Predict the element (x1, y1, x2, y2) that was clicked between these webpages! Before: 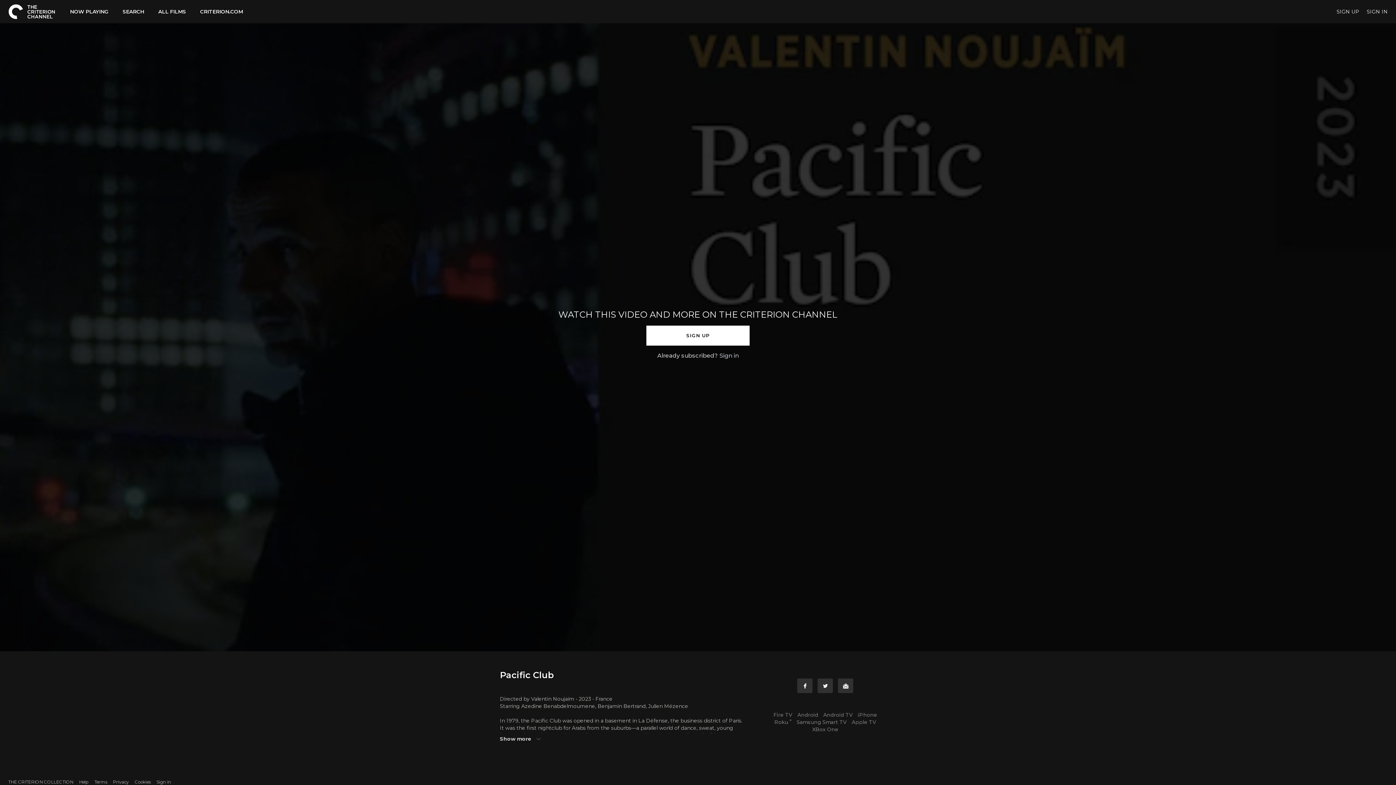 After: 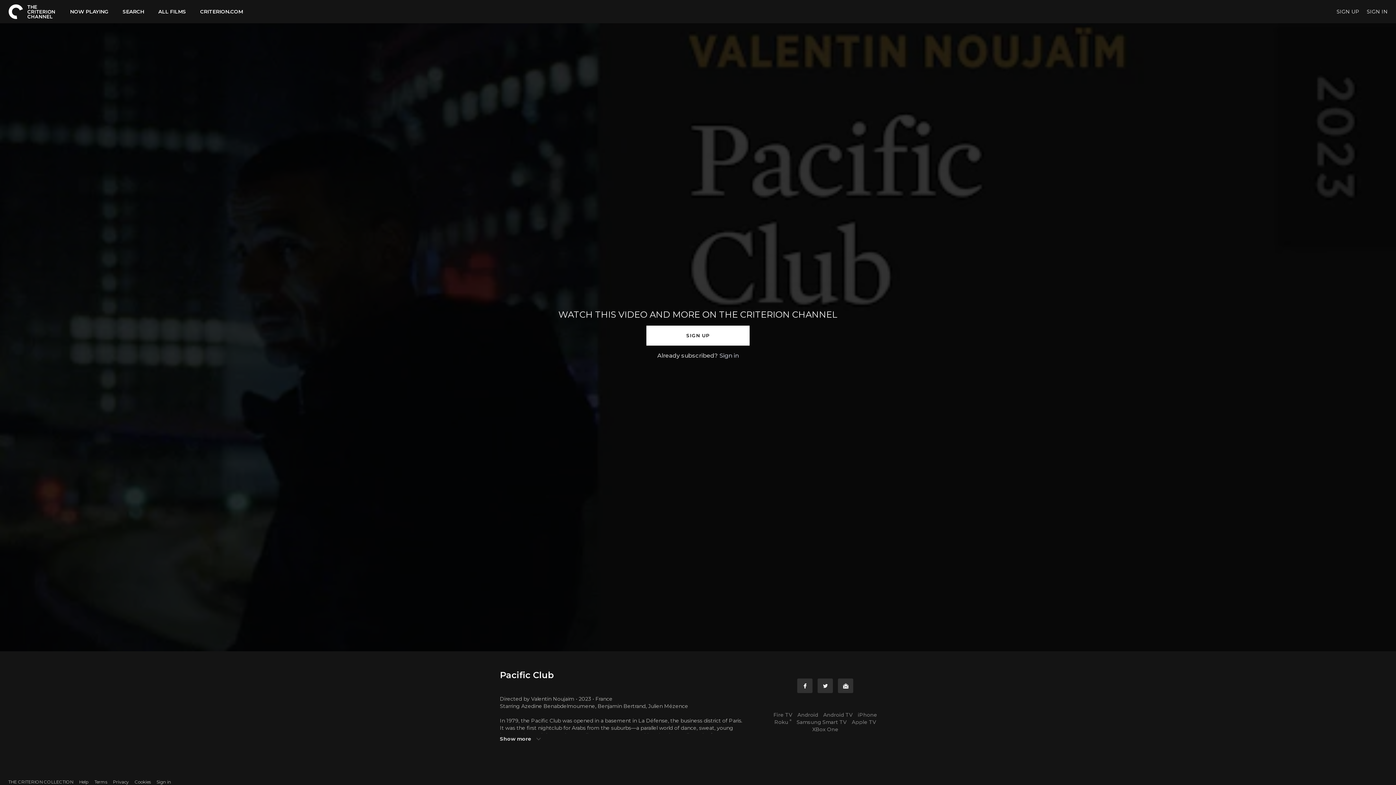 Action: bbox: (191, 8, 246, 14) label: CRITERION.COM